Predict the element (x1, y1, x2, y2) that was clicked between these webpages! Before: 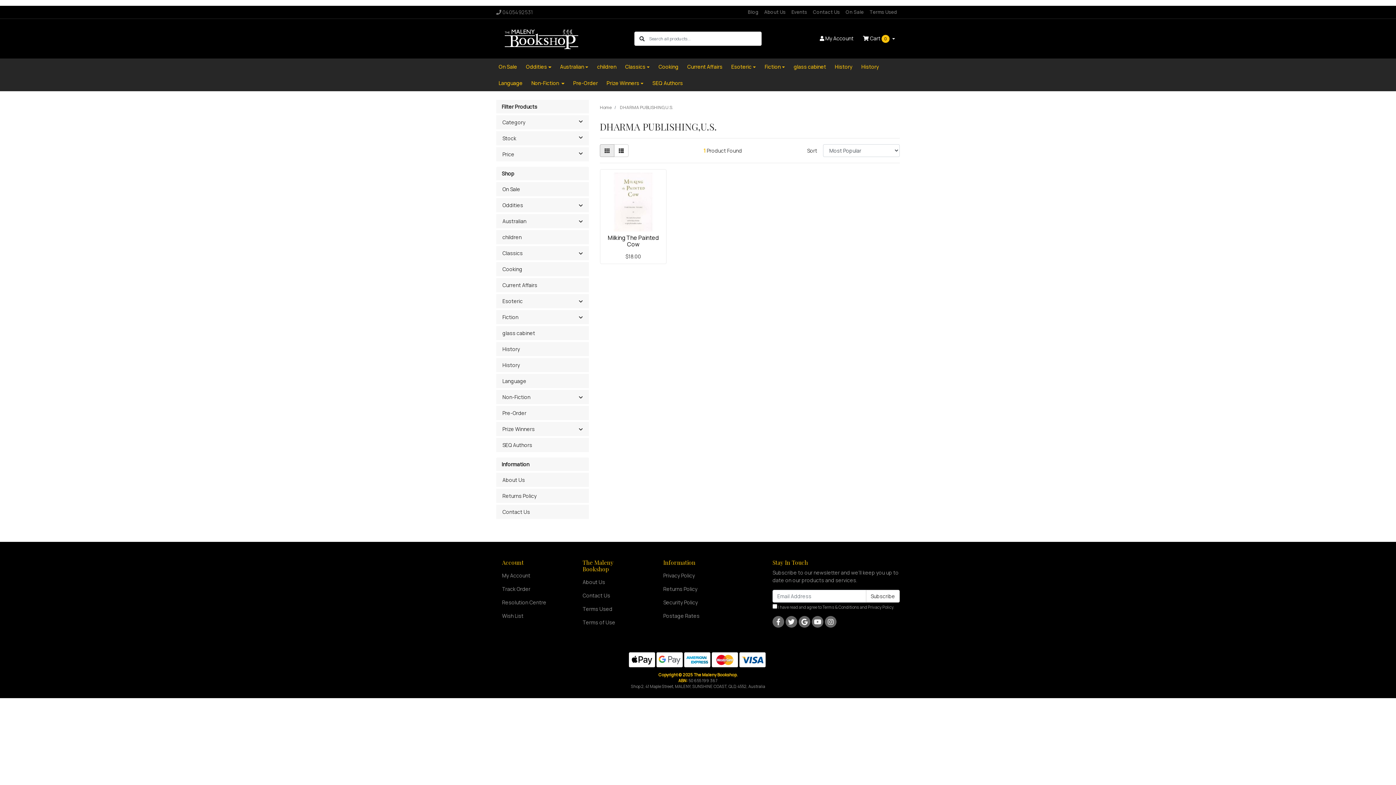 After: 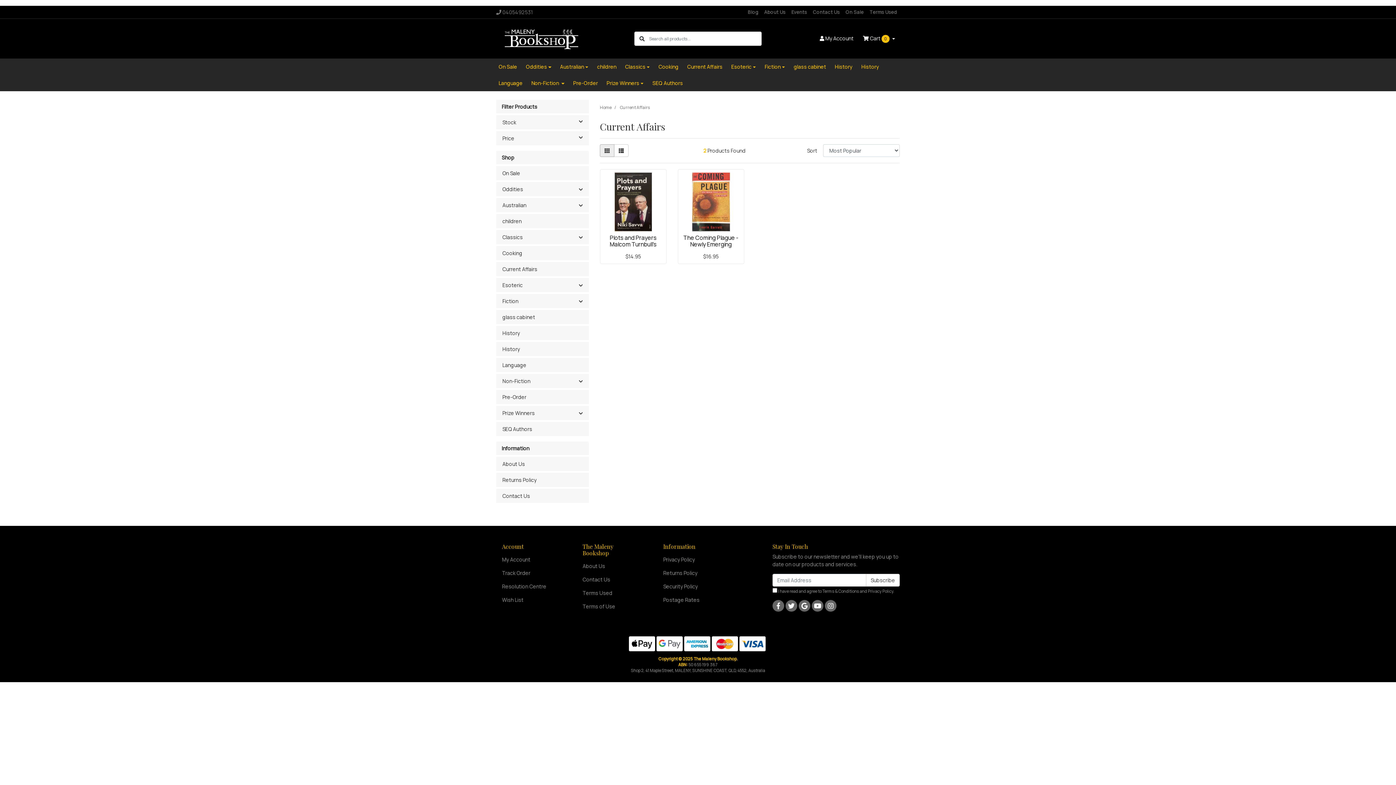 Action: bbox: (683, 58, 727, 74) label: Current Affairs